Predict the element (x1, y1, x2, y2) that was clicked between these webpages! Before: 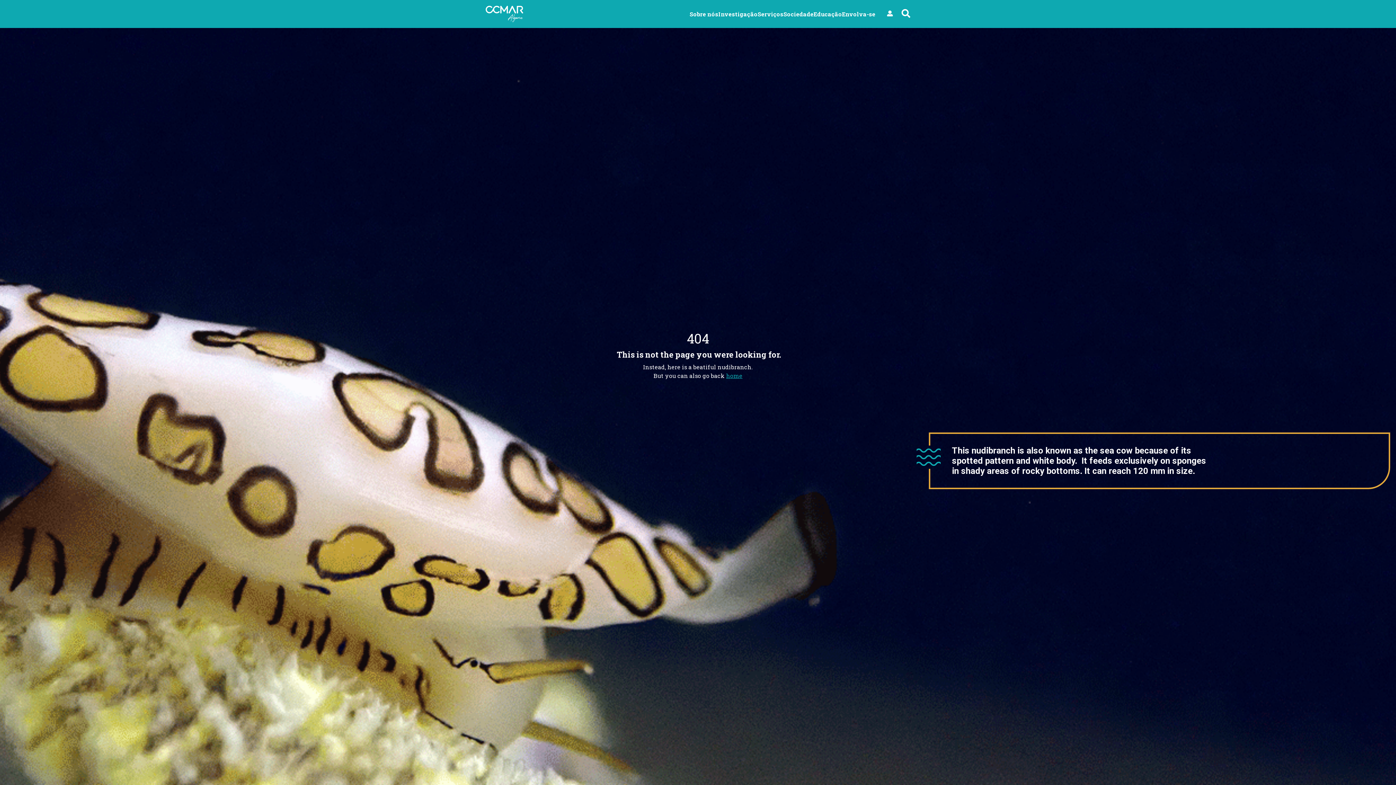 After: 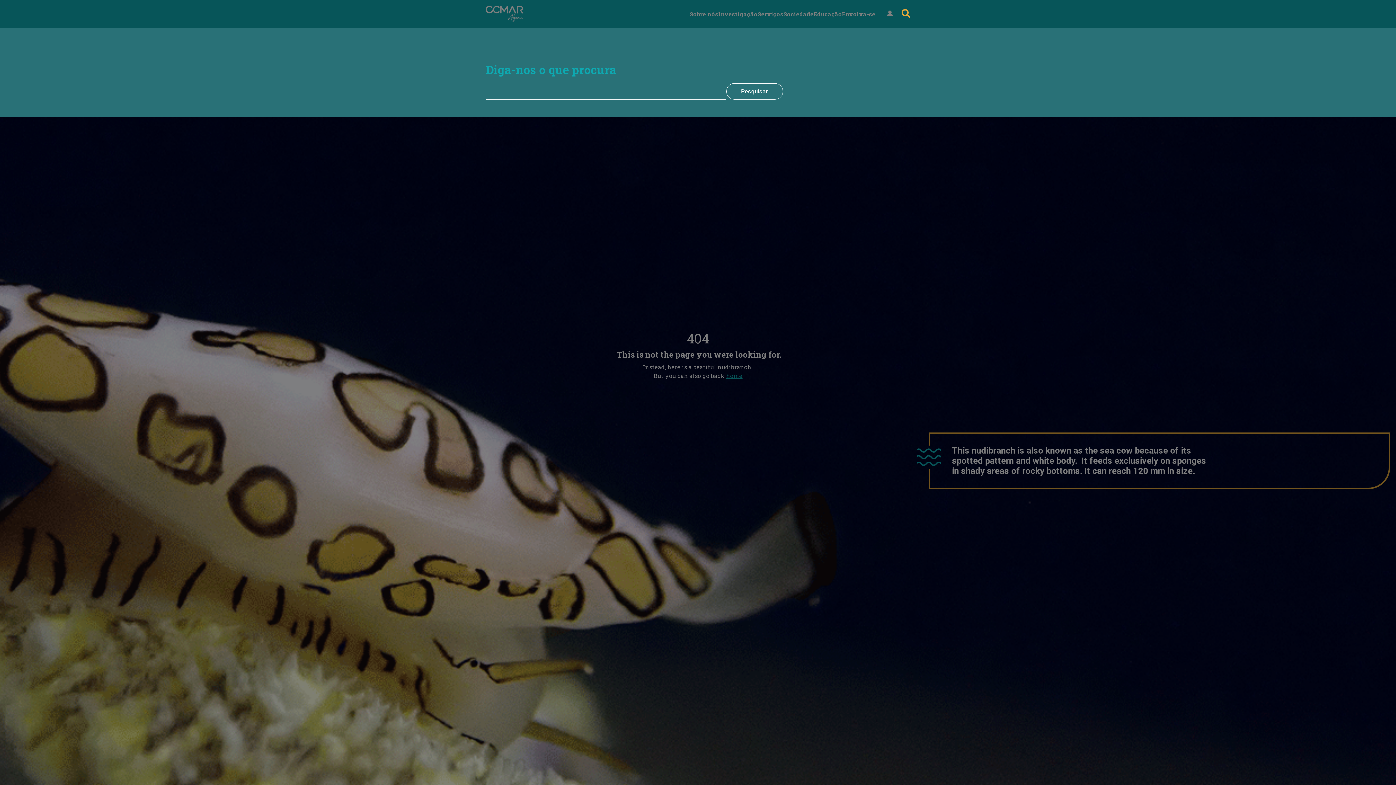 Action: bbox: (901, 7, 910, 20)